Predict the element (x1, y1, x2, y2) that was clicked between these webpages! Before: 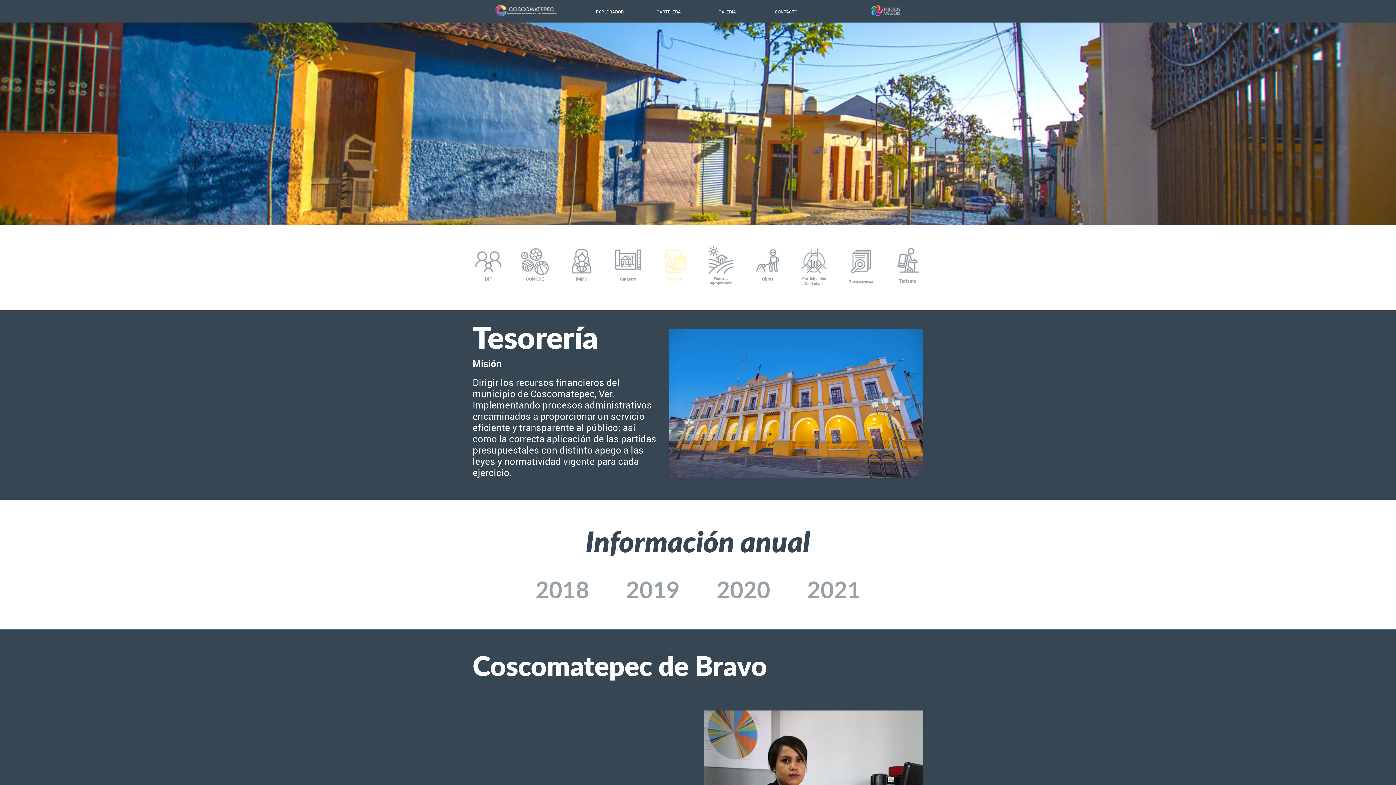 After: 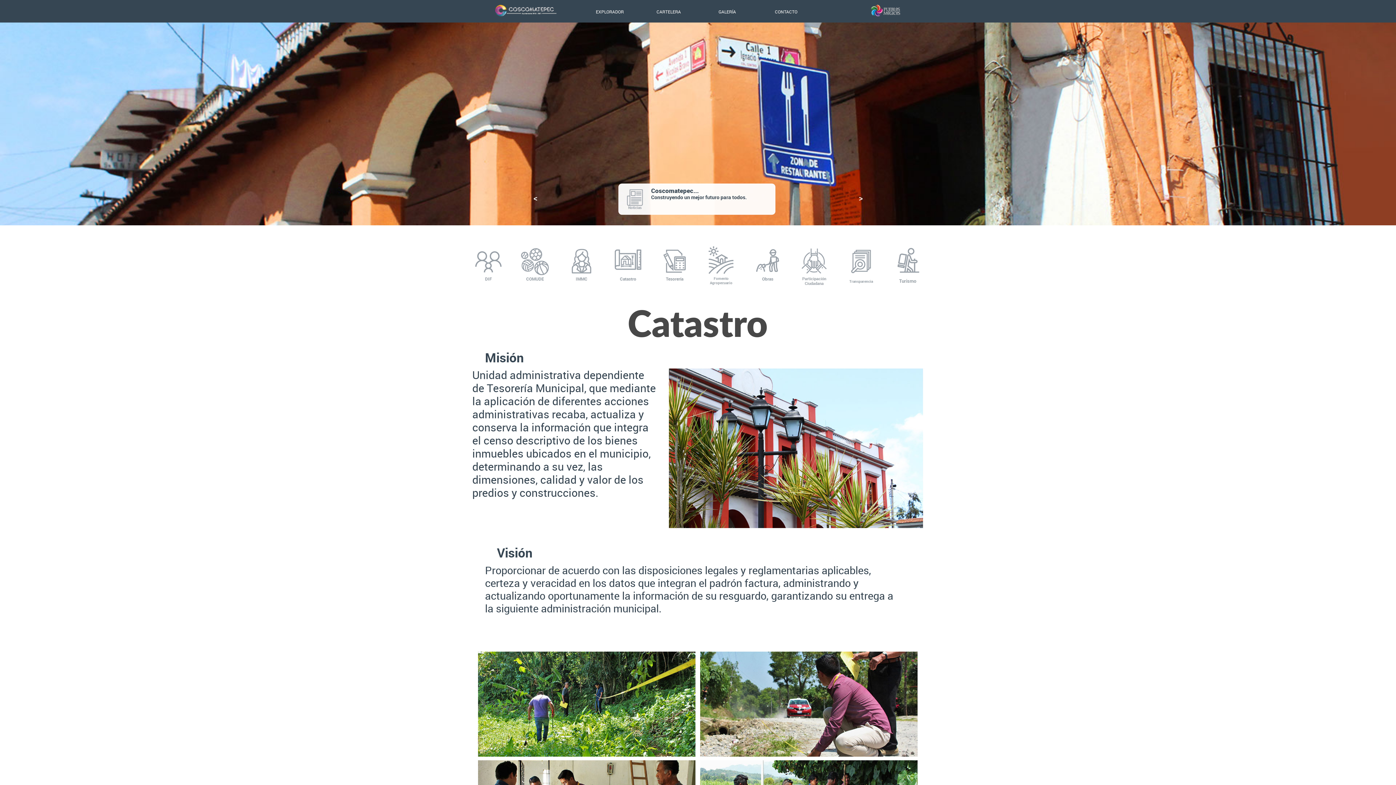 Action: bbox: (612, 245, 644, 290) label: Catastro